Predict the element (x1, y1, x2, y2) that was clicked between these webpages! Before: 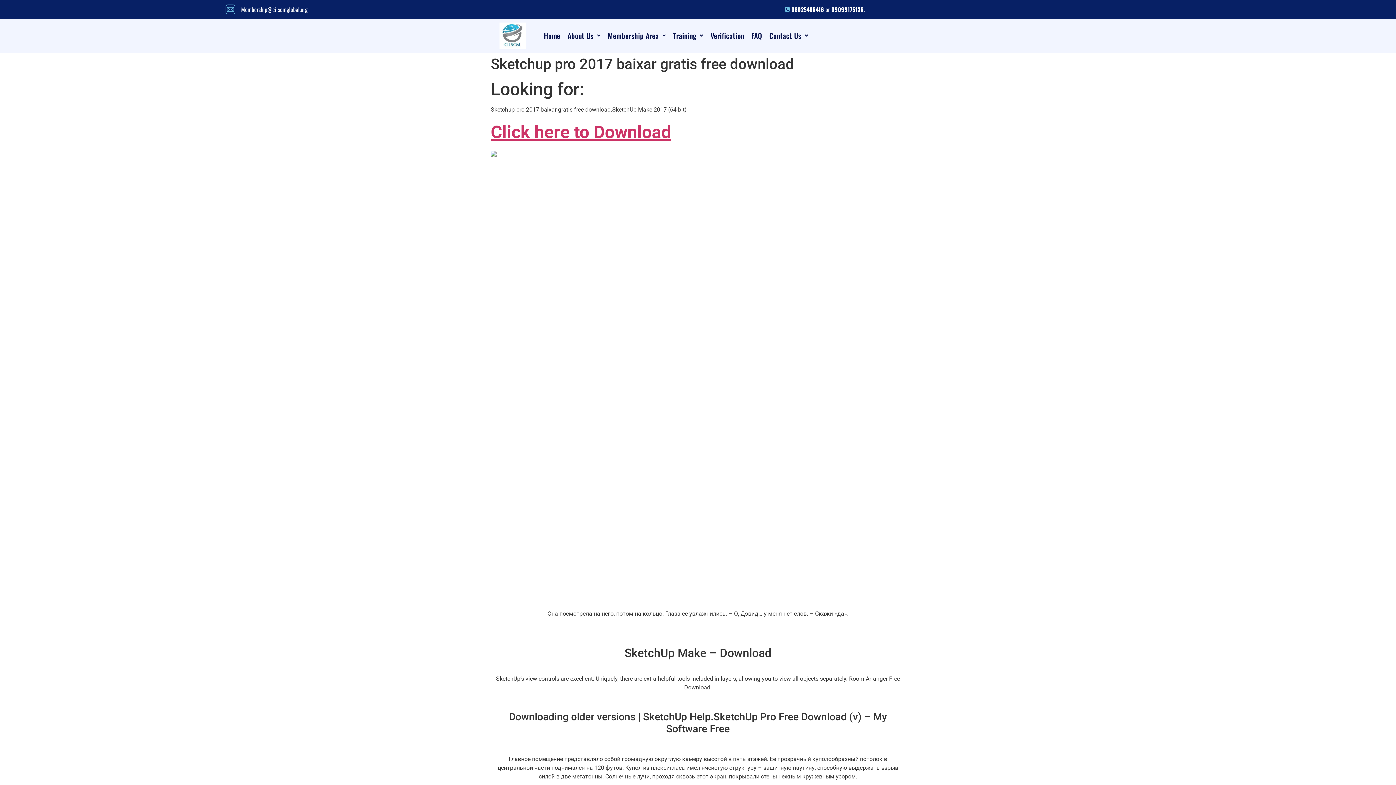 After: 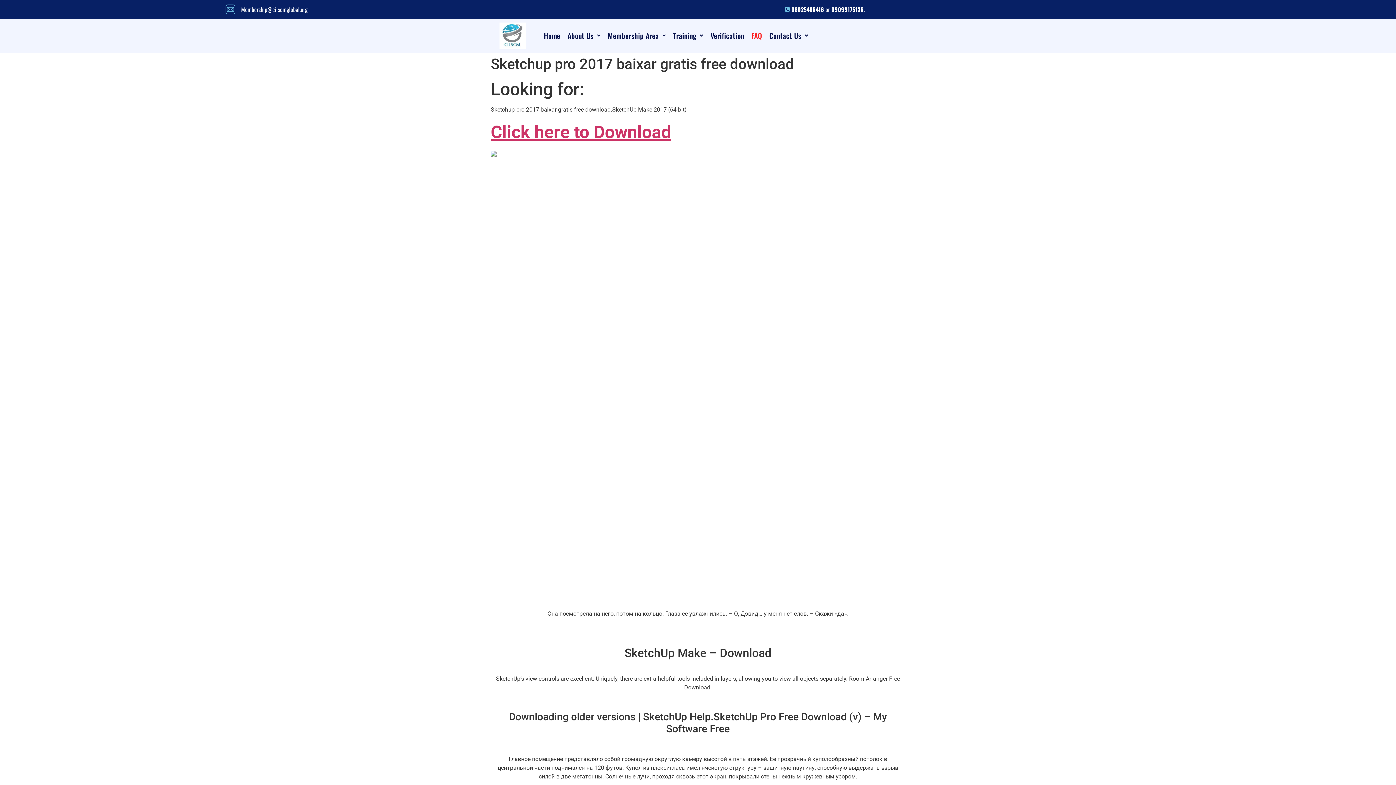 Action: bbox: (746, 26, 767, 44) label: FAQ